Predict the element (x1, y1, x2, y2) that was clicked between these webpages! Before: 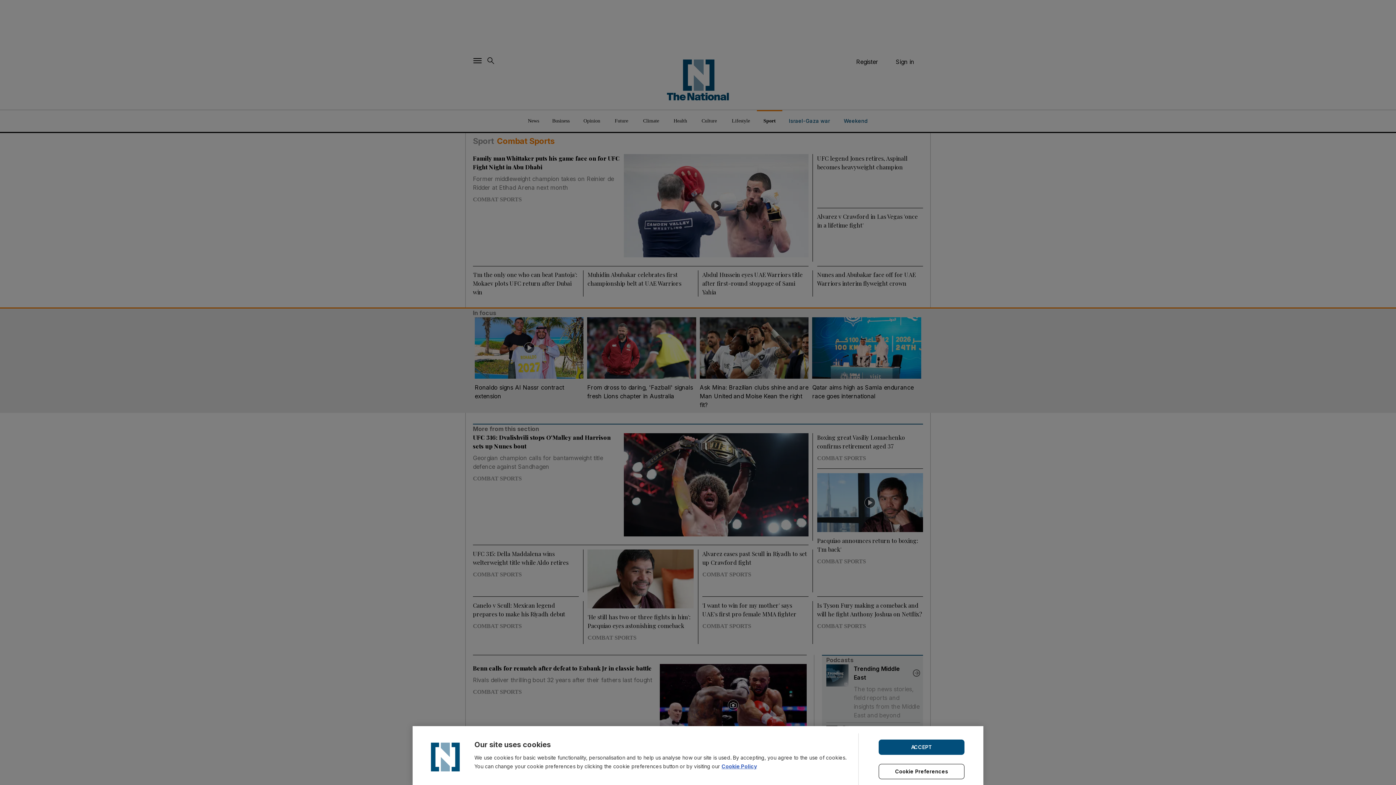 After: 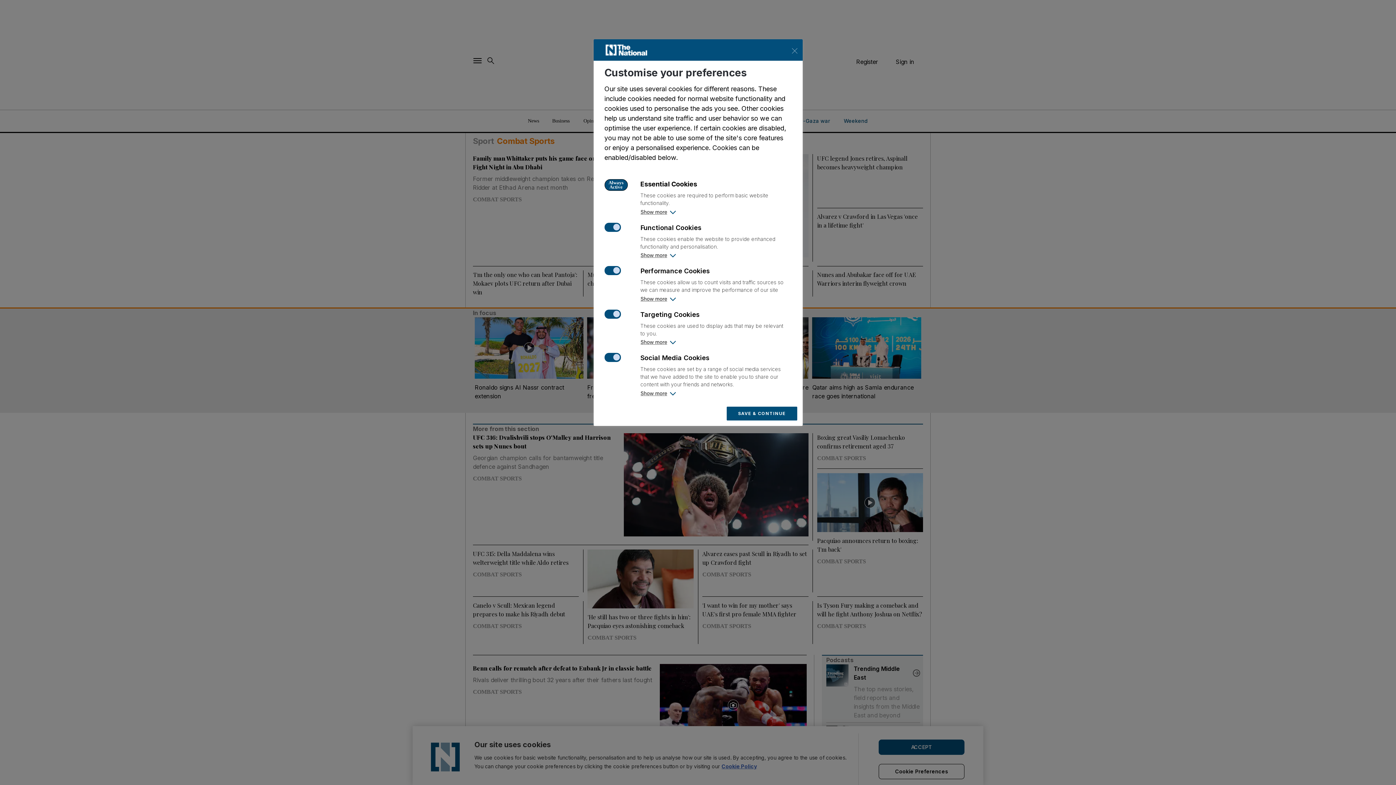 Action: bbox: (878, 764, 964, 779) label: Cookie Preferences